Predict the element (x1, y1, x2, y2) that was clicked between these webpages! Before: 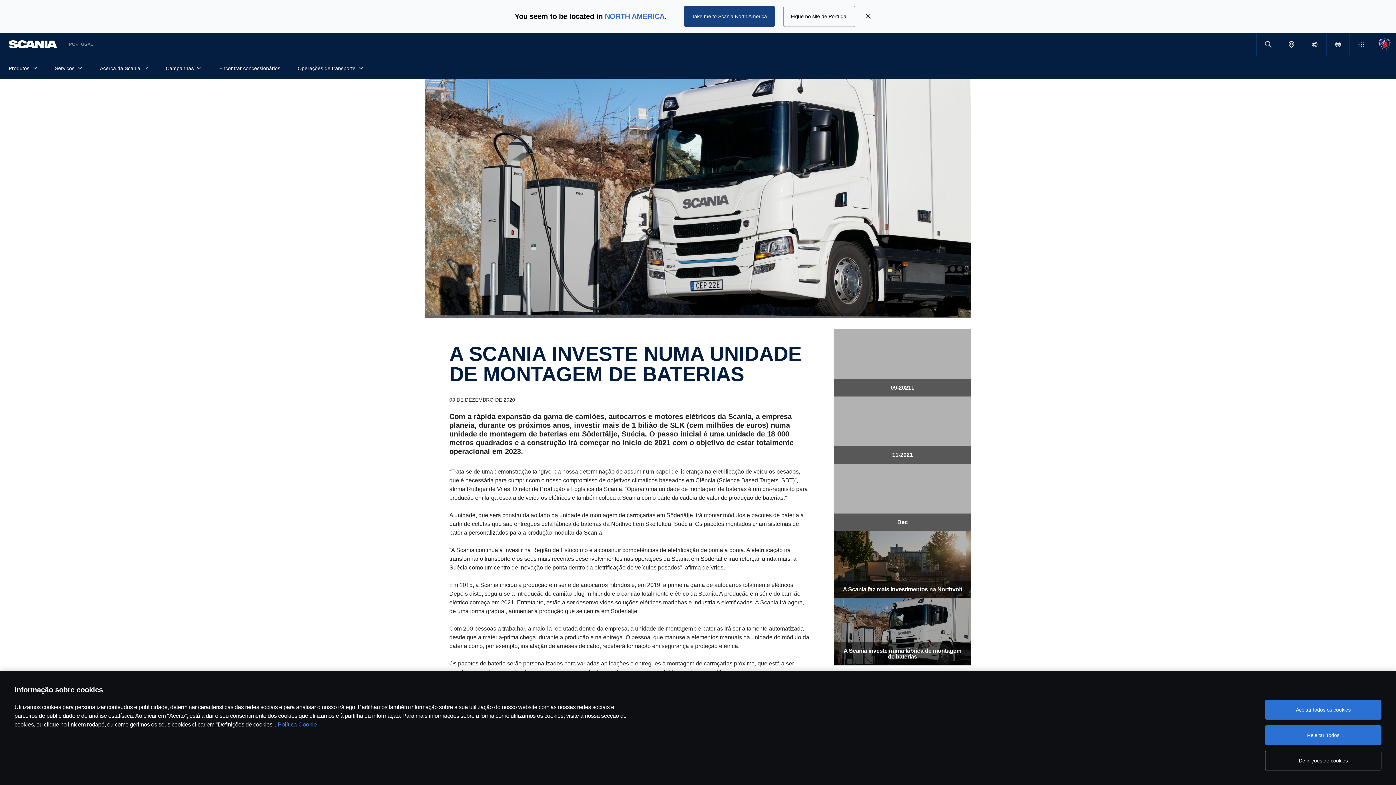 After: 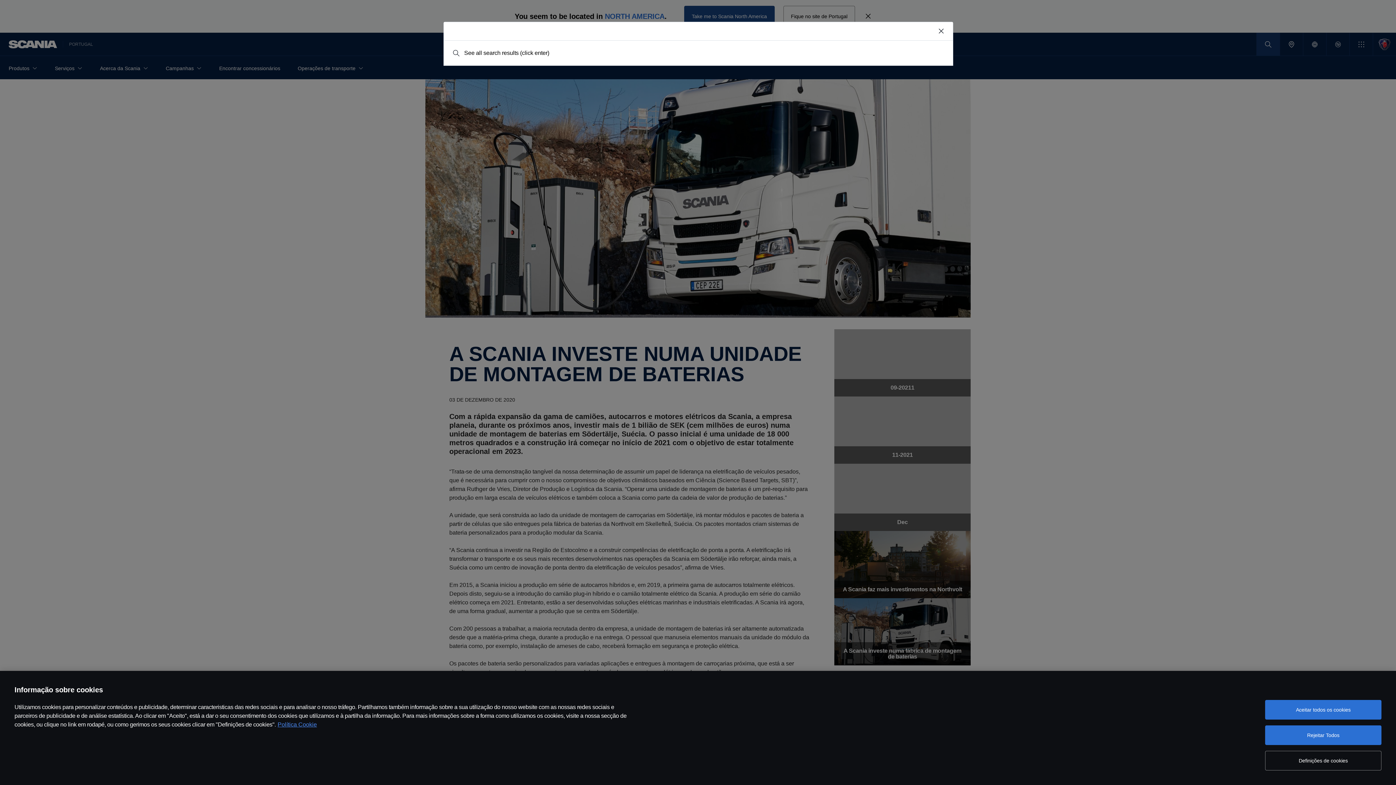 Action: bbox: (1257, 32, 1280, 55)